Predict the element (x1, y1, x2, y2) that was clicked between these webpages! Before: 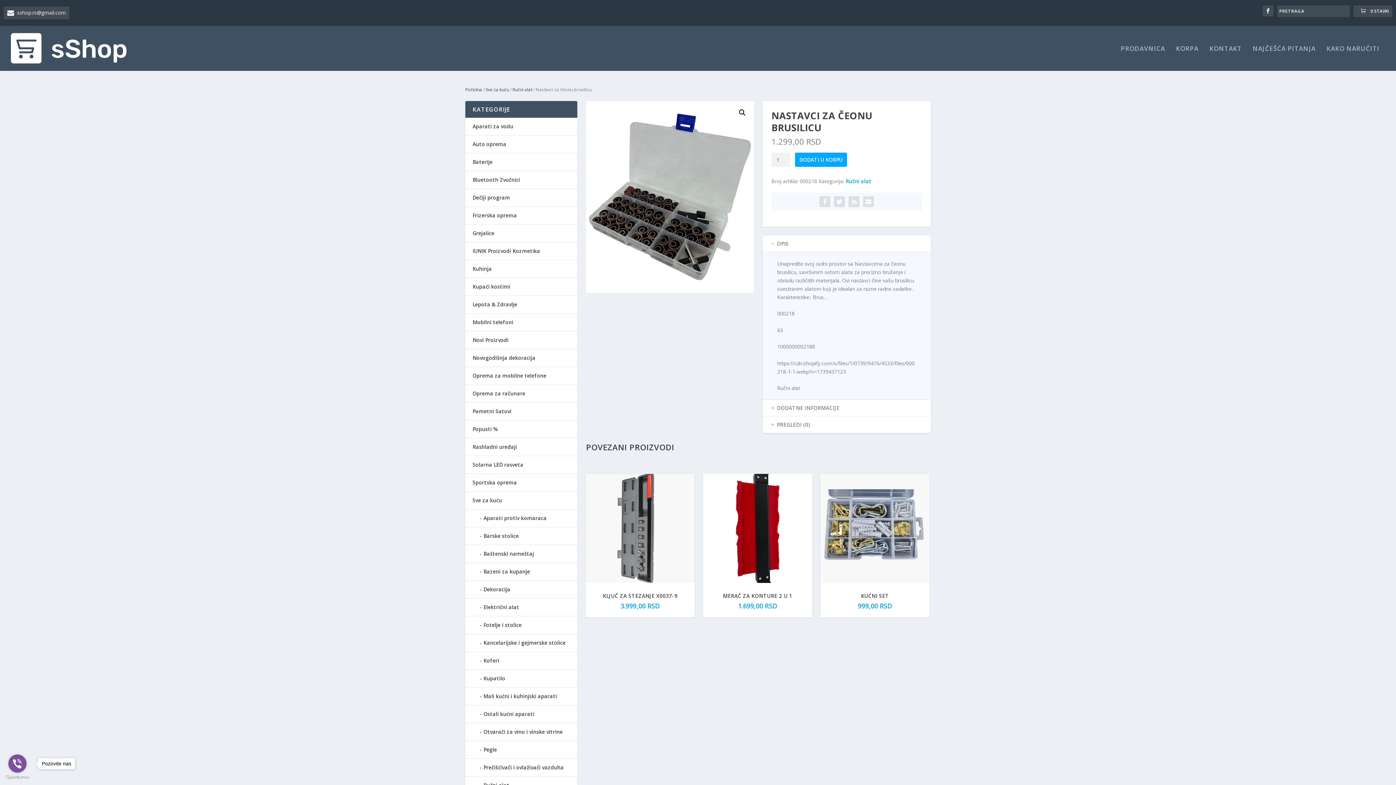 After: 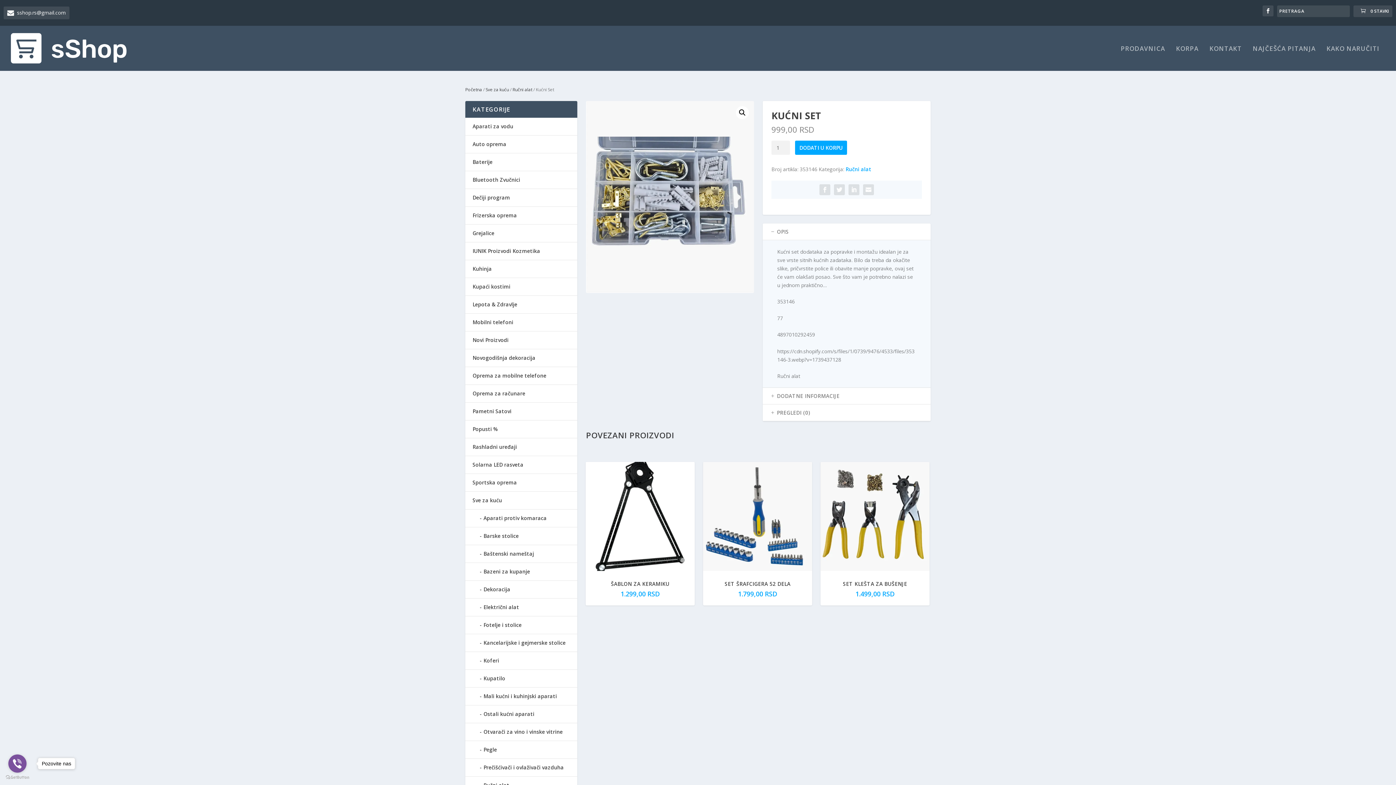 Action: bbox: (820, 583, 929, 617) label: KUĆNI SET
999,00 RSD